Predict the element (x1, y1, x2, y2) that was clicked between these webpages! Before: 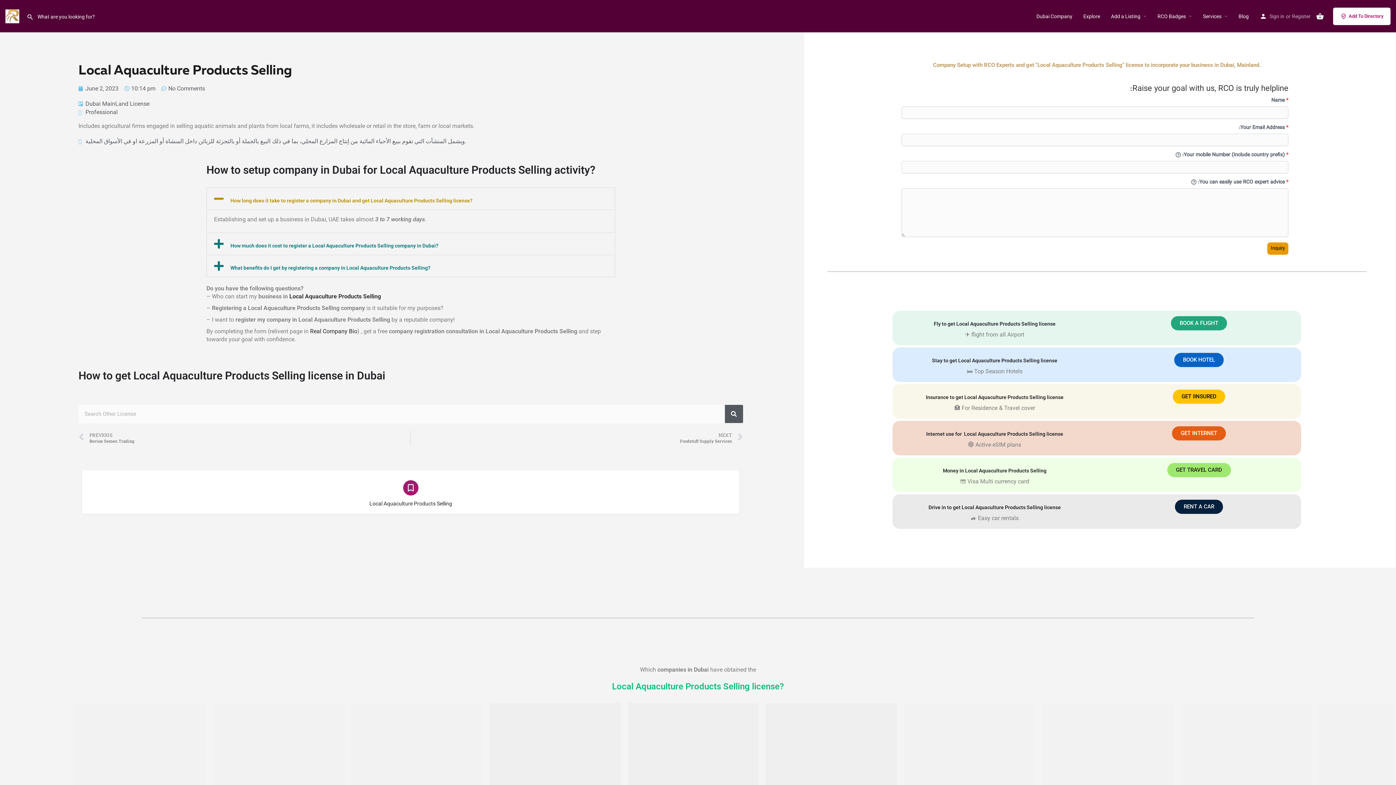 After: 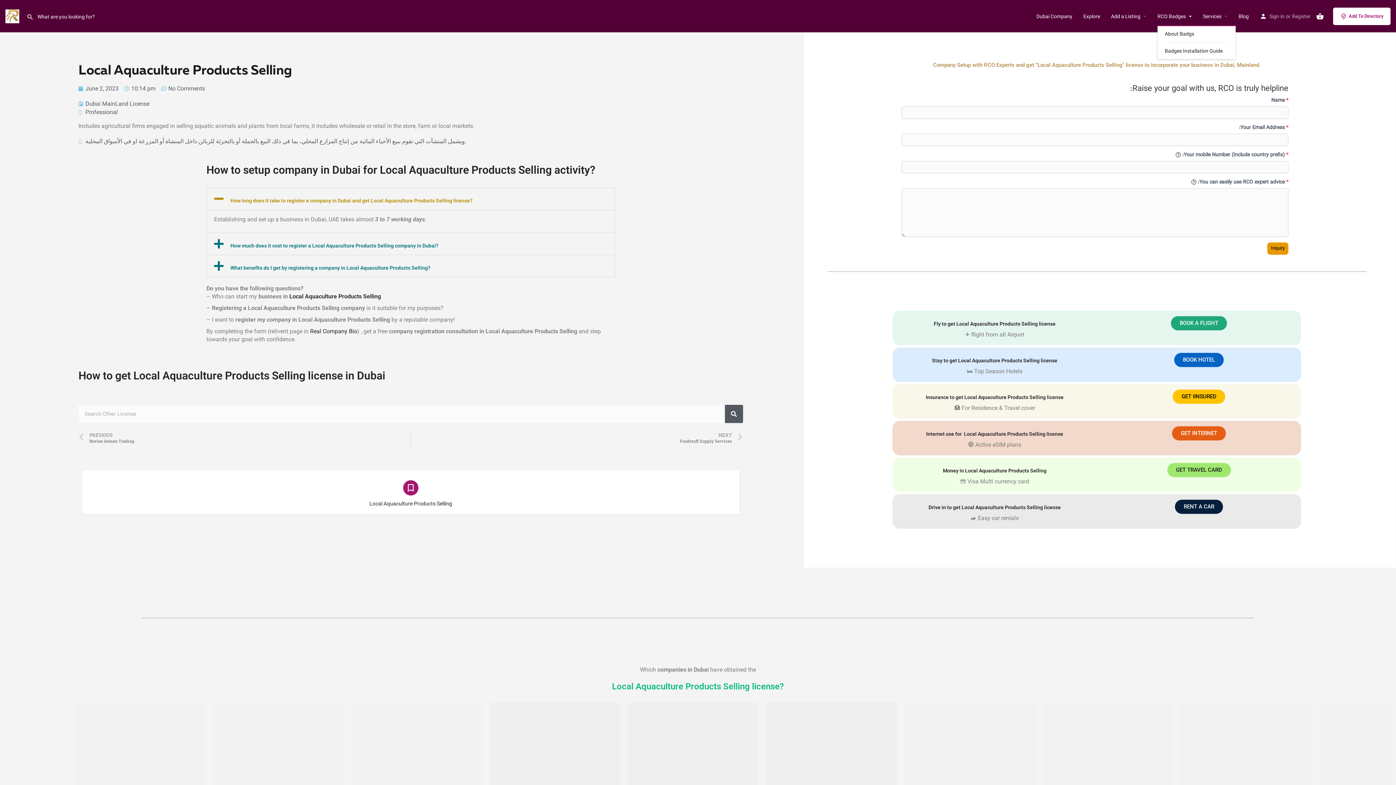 Action: label: RCO Badges bbox: (1157, 12, 1186, 19)